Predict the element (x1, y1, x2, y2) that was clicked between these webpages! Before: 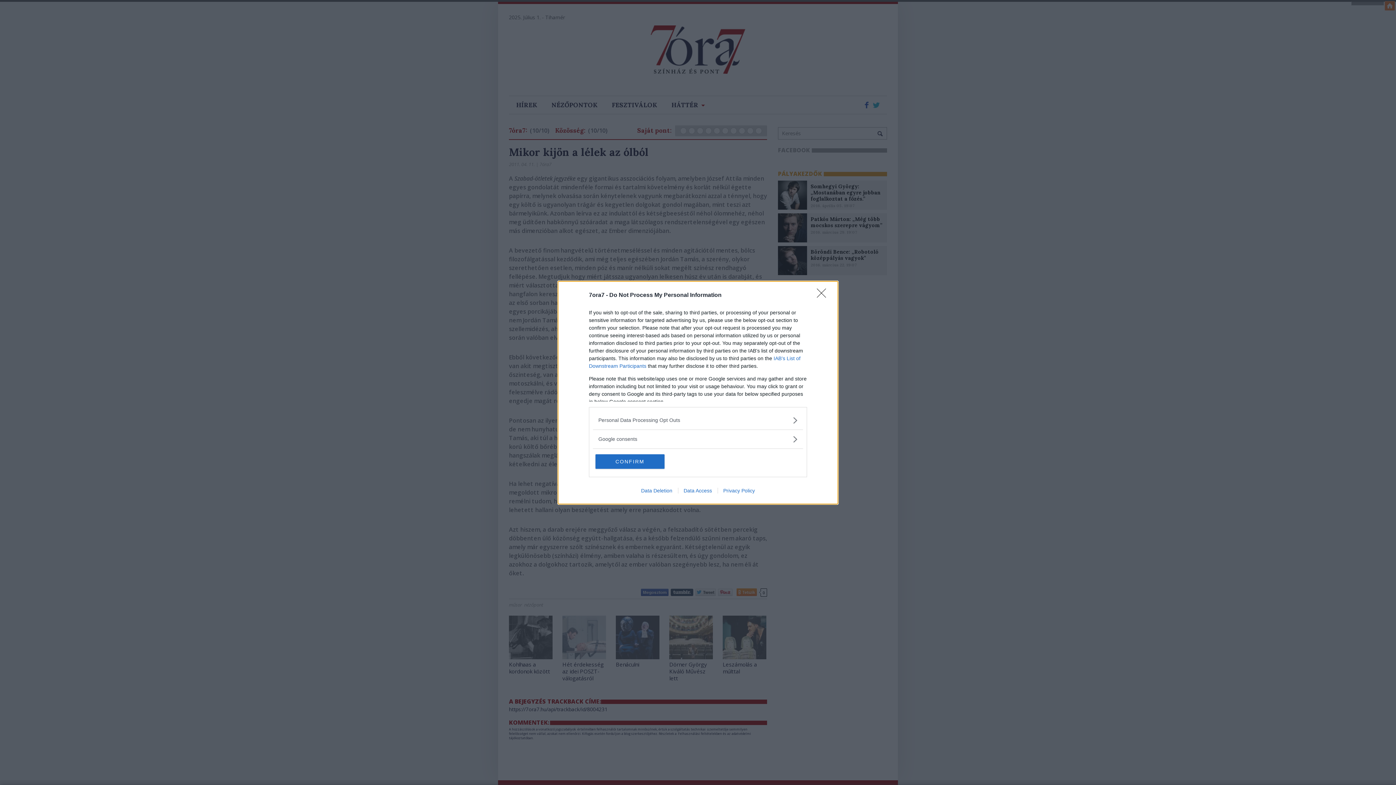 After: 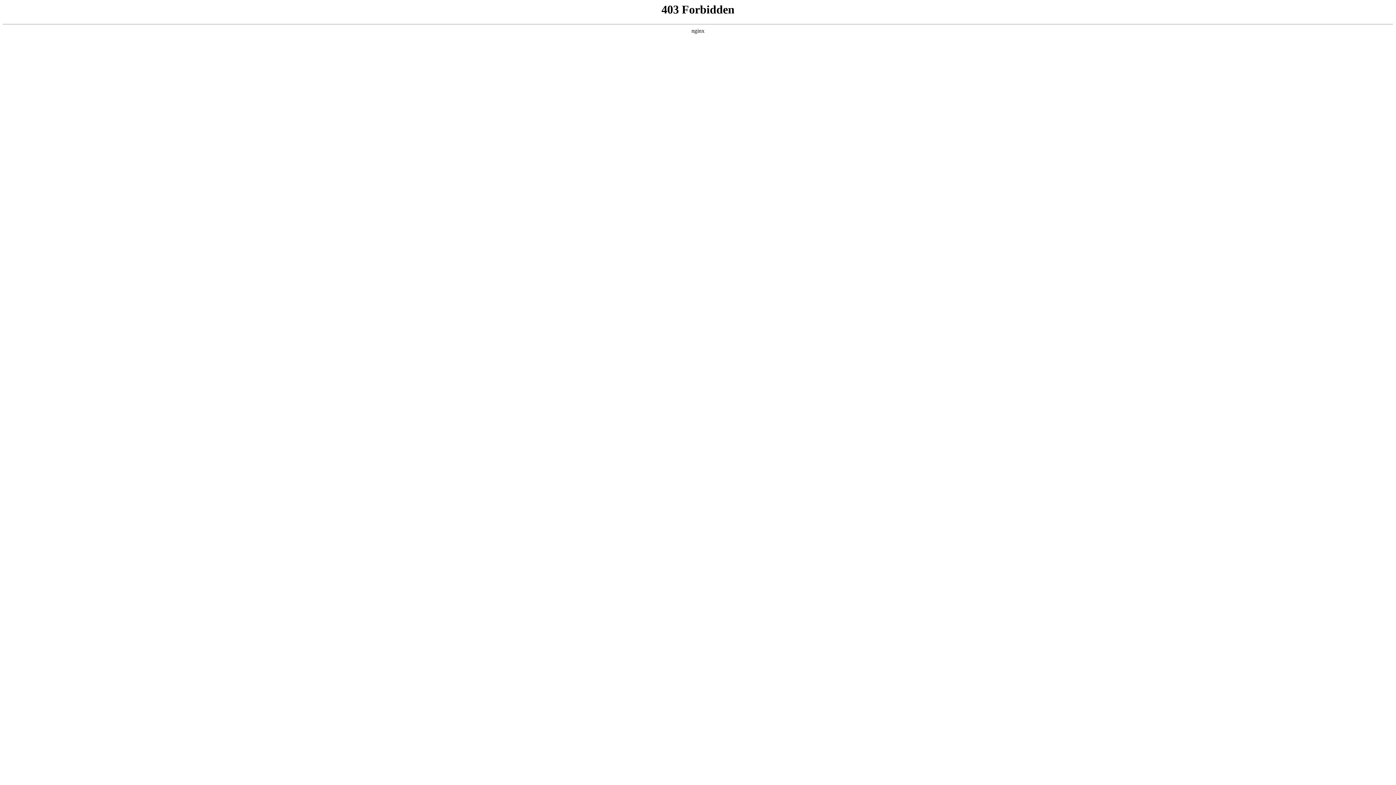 Action: bbox: (635, 487, 678, 493) label: Data Deletion